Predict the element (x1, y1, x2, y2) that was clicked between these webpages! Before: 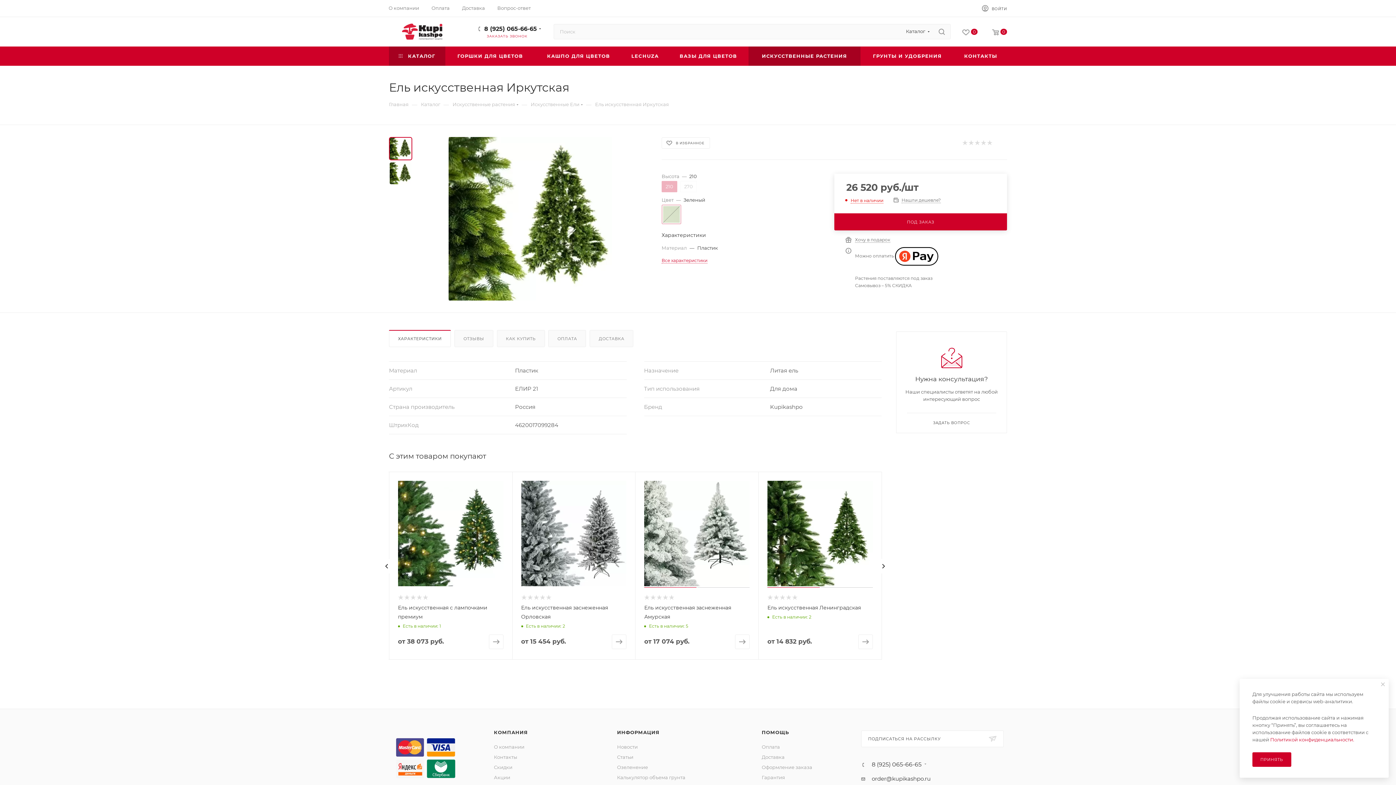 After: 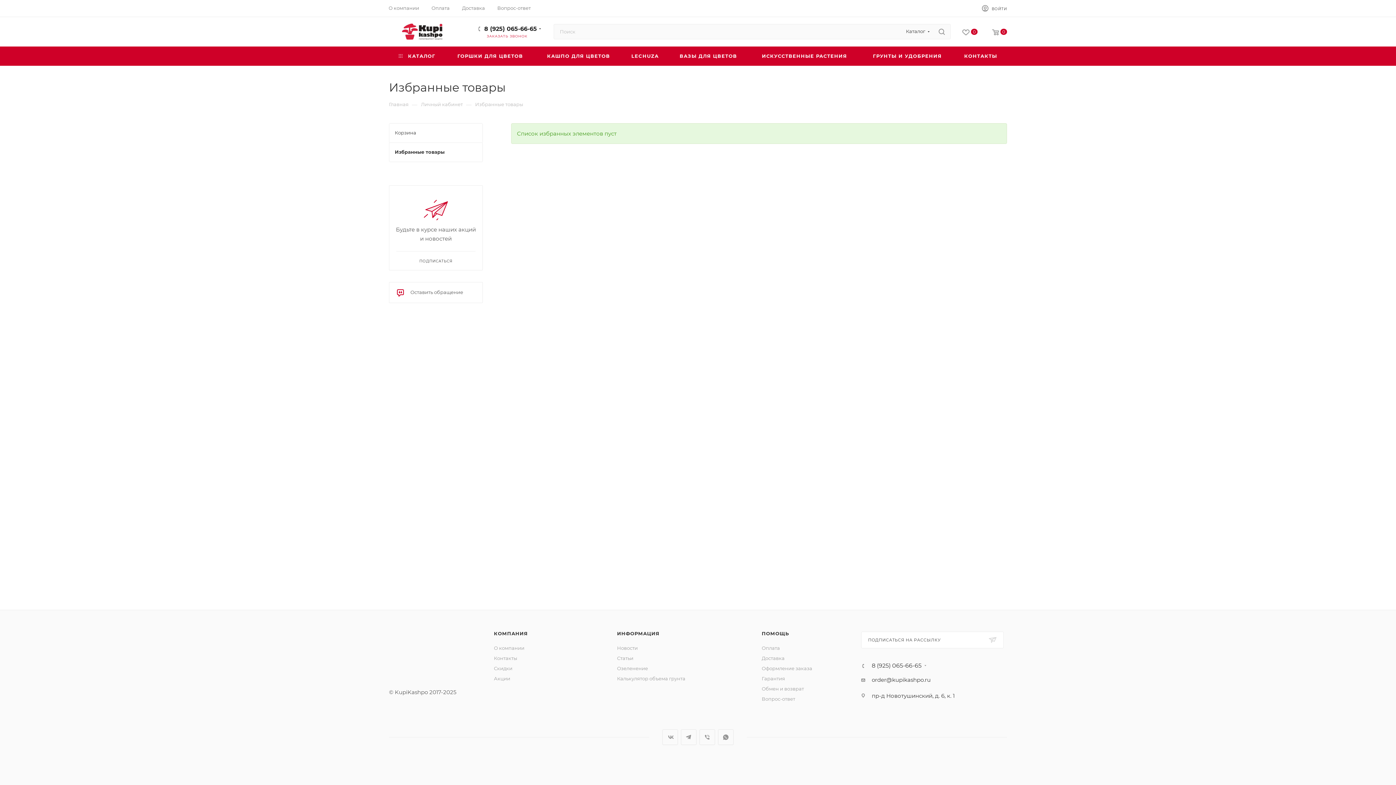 Action: label: 0 bbox: (955, 28, 985, 37)